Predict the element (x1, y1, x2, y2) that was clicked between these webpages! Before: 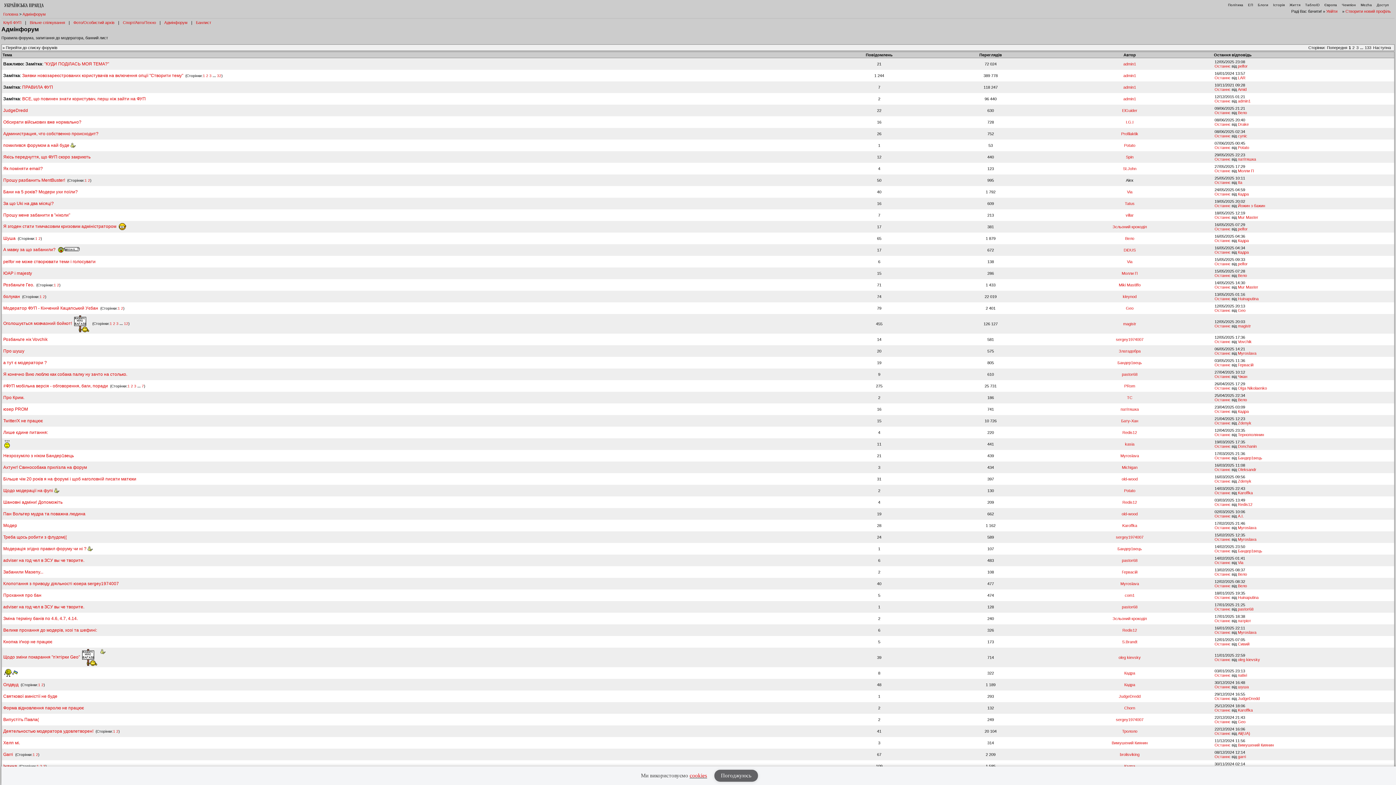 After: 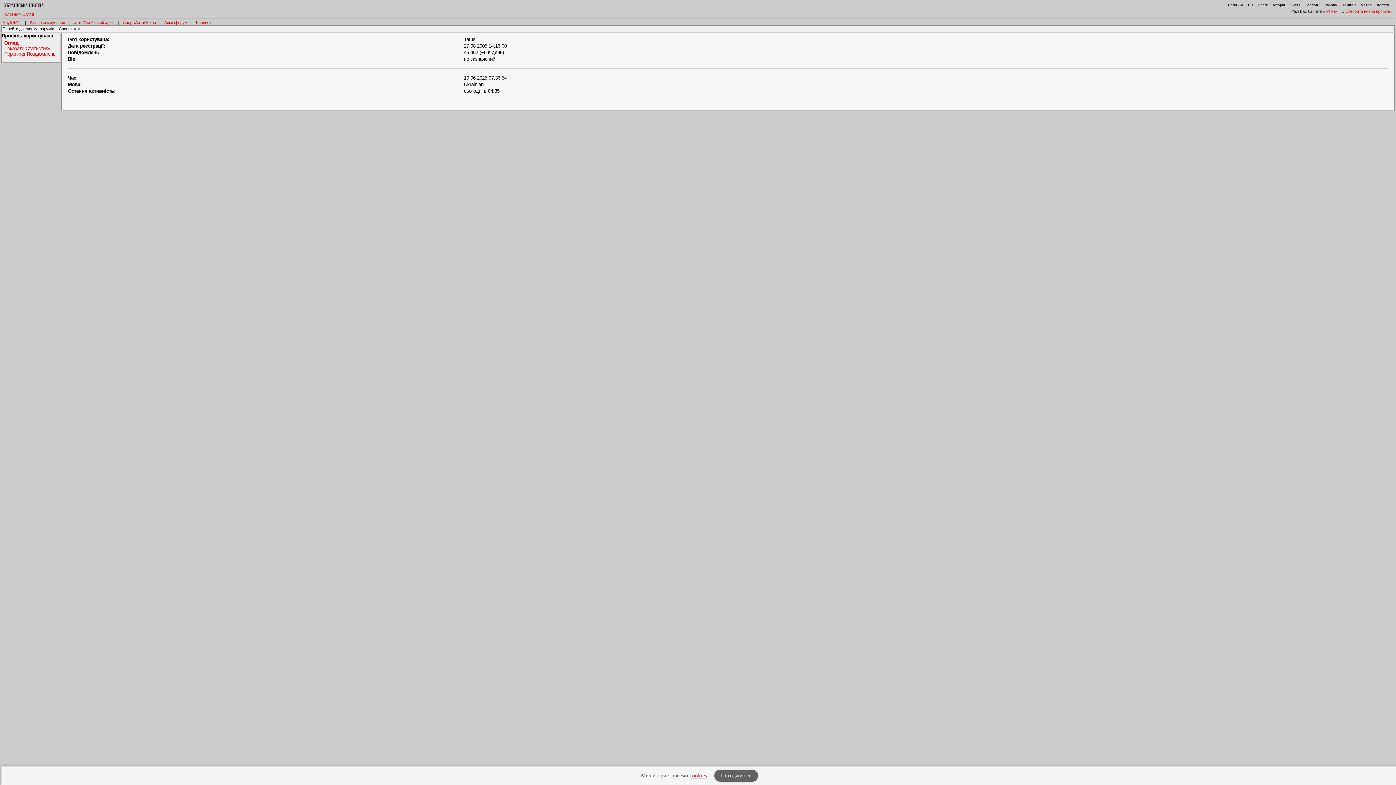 Action: bbox: (1125, 201, 1134, 205) label: Tatus